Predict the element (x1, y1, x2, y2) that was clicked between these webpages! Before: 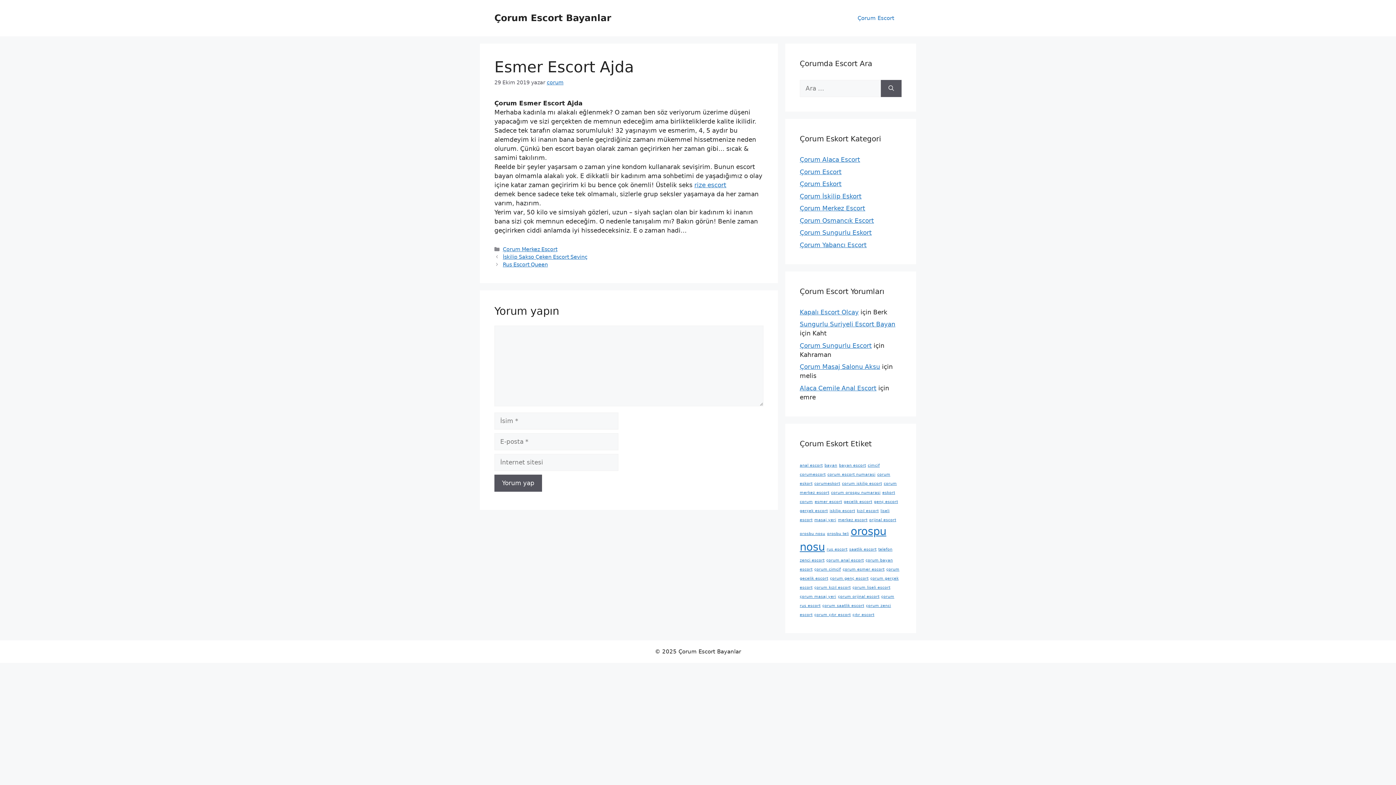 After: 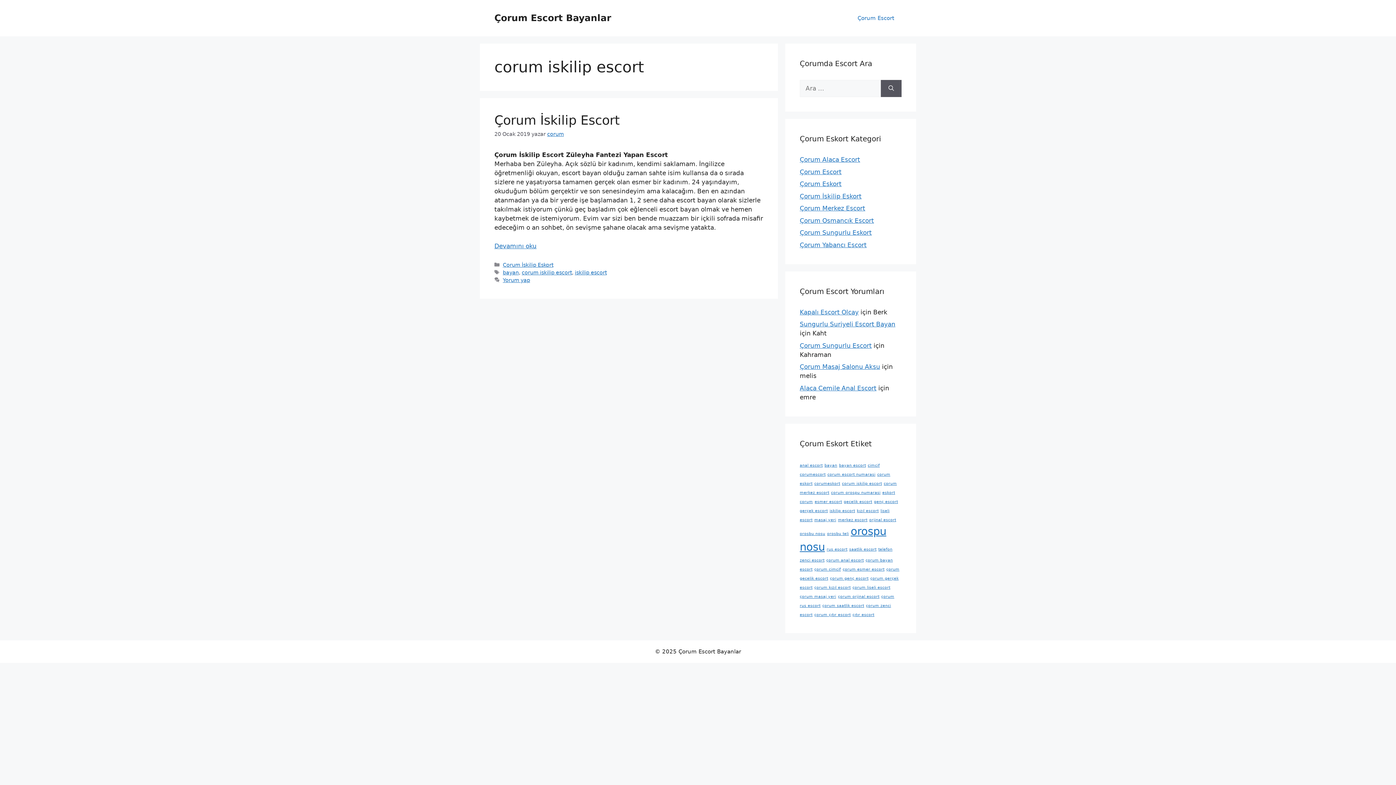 Action: label: corum iskilip escort (1 öge) bbox: (842, 481, 882, 486)